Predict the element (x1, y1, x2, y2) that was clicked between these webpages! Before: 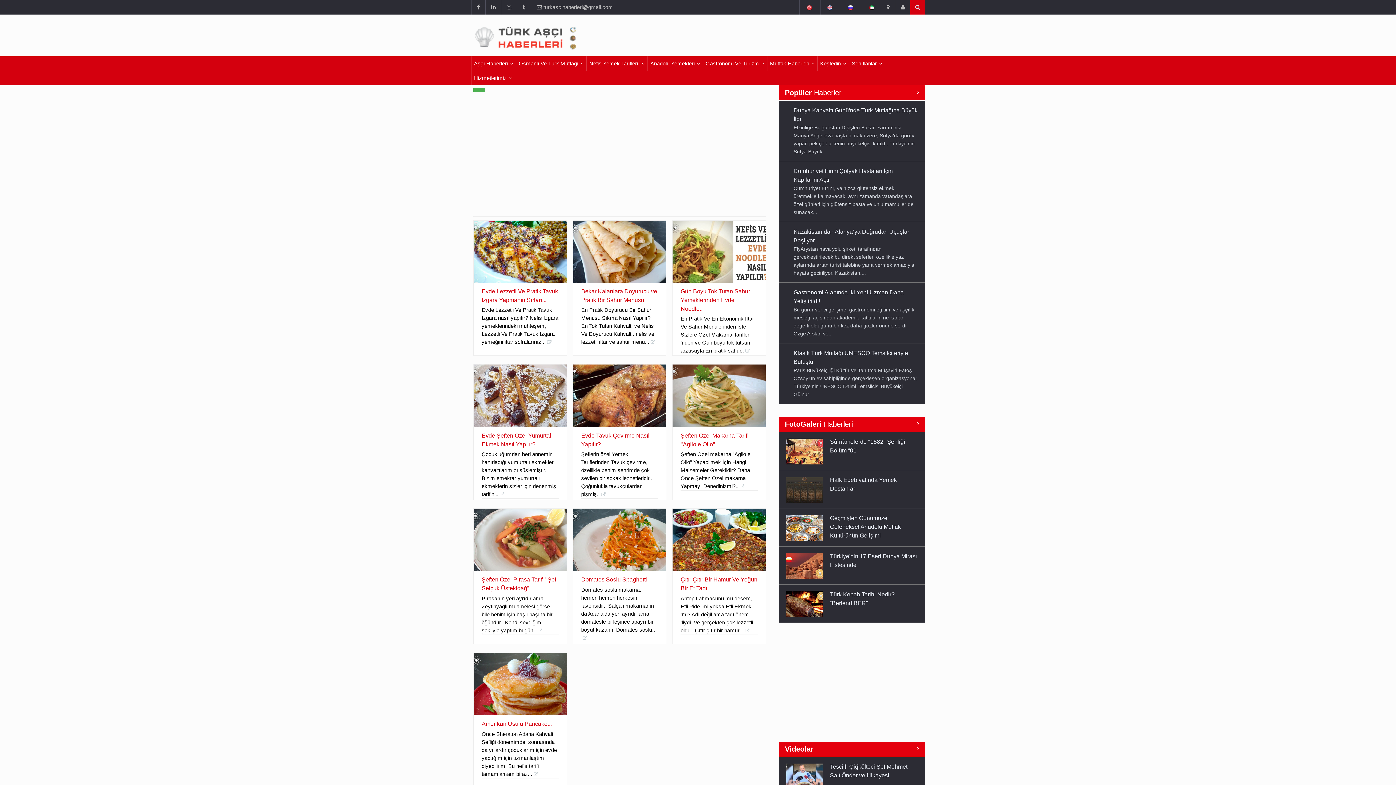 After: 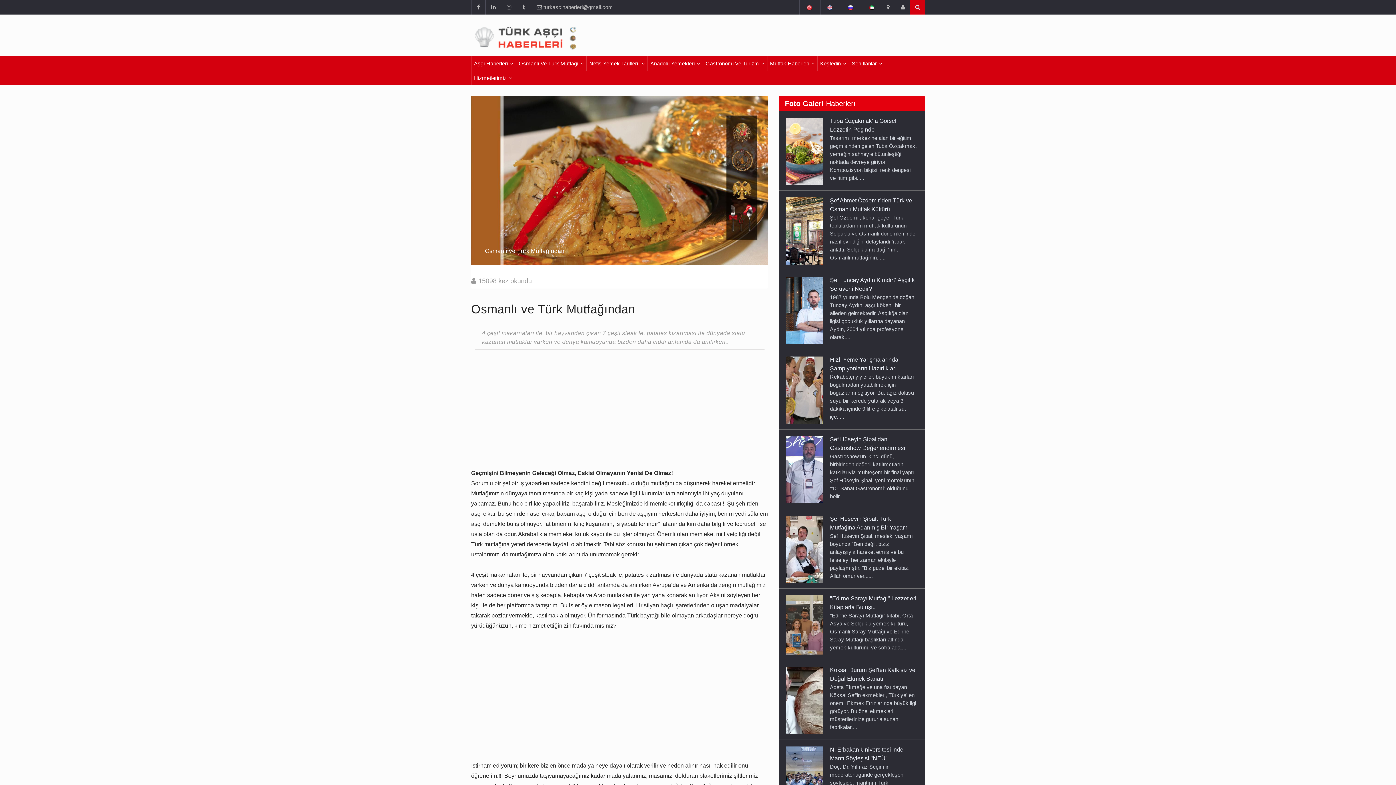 Action: label: Osmanlı ve Türk Mutfağından bbox: (830, 476, 905, 483)